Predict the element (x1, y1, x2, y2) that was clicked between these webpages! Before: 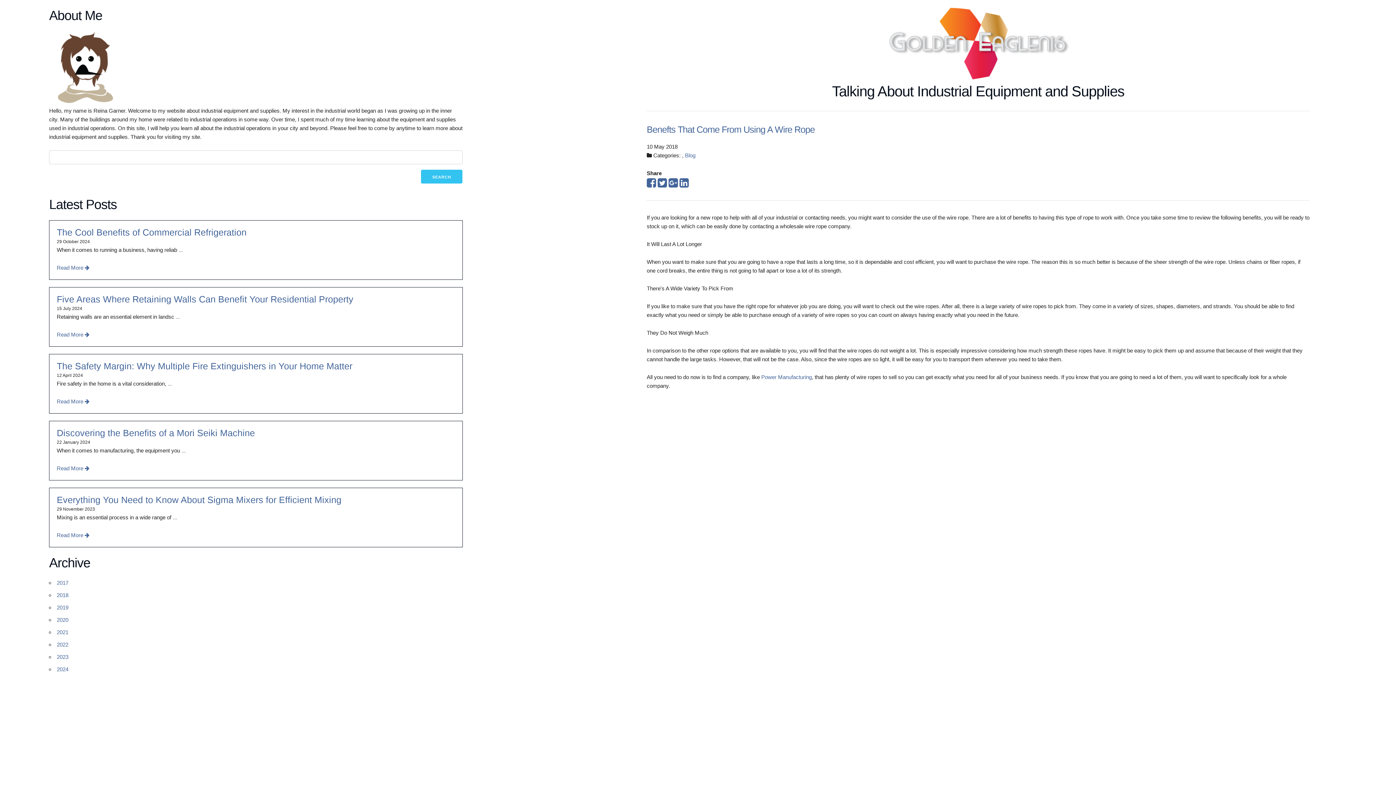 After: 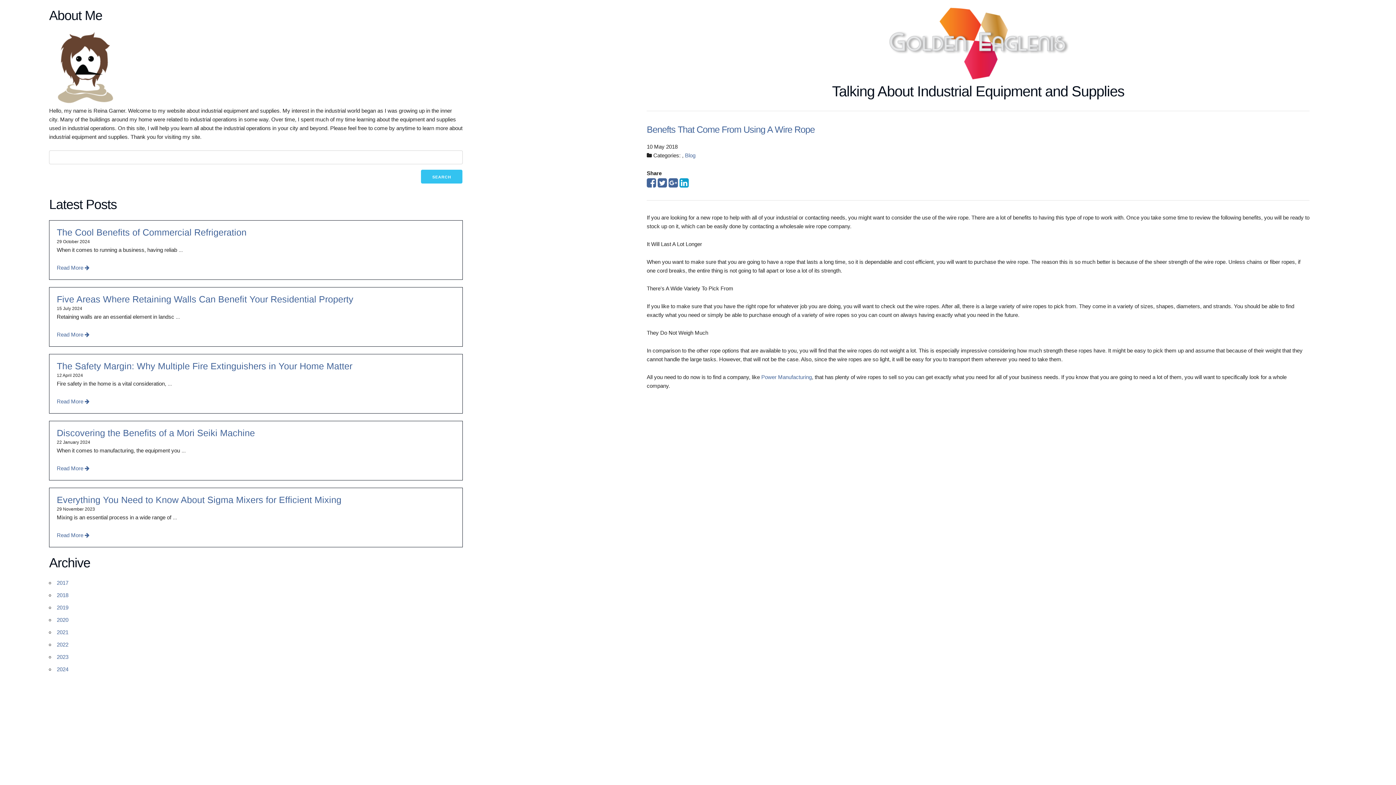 Action: bbox: (679, 181, 689, 188)